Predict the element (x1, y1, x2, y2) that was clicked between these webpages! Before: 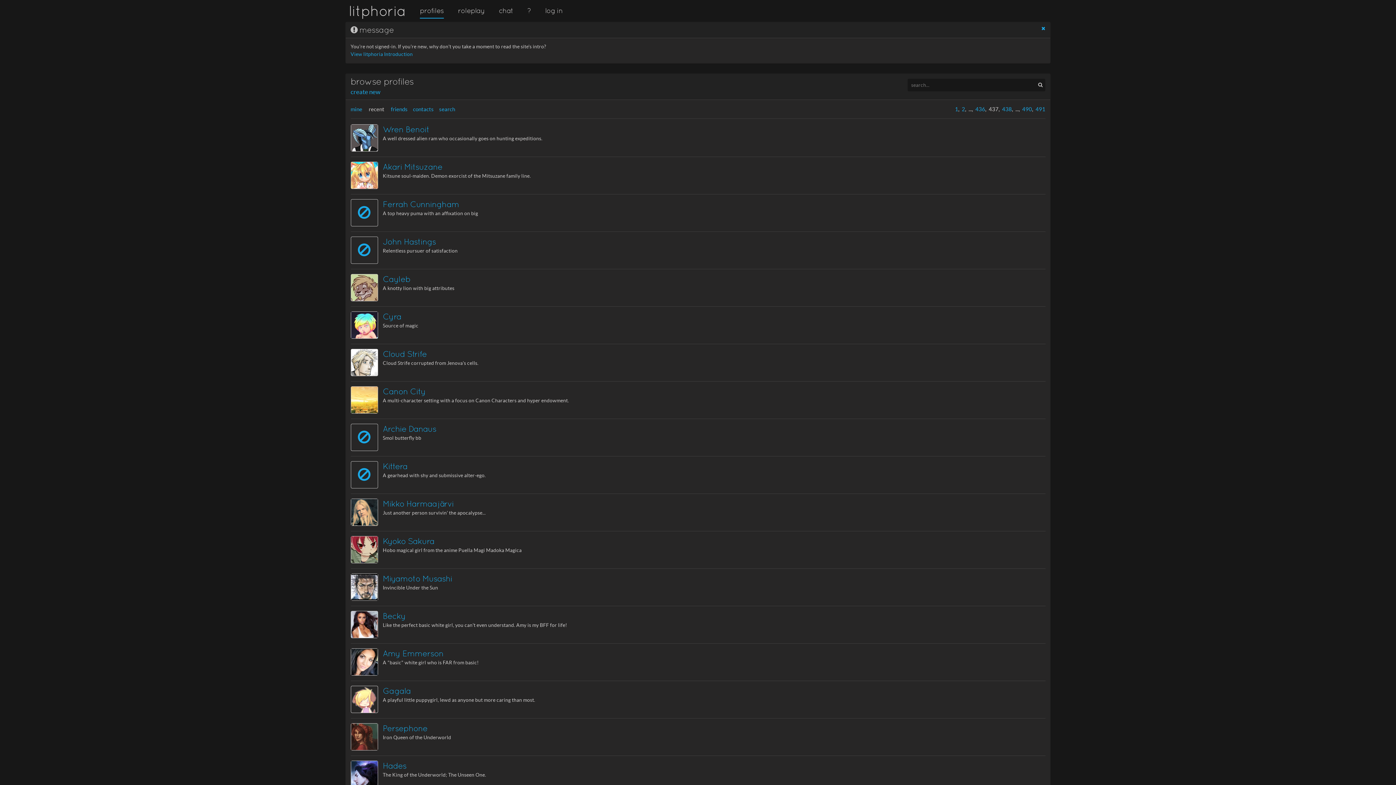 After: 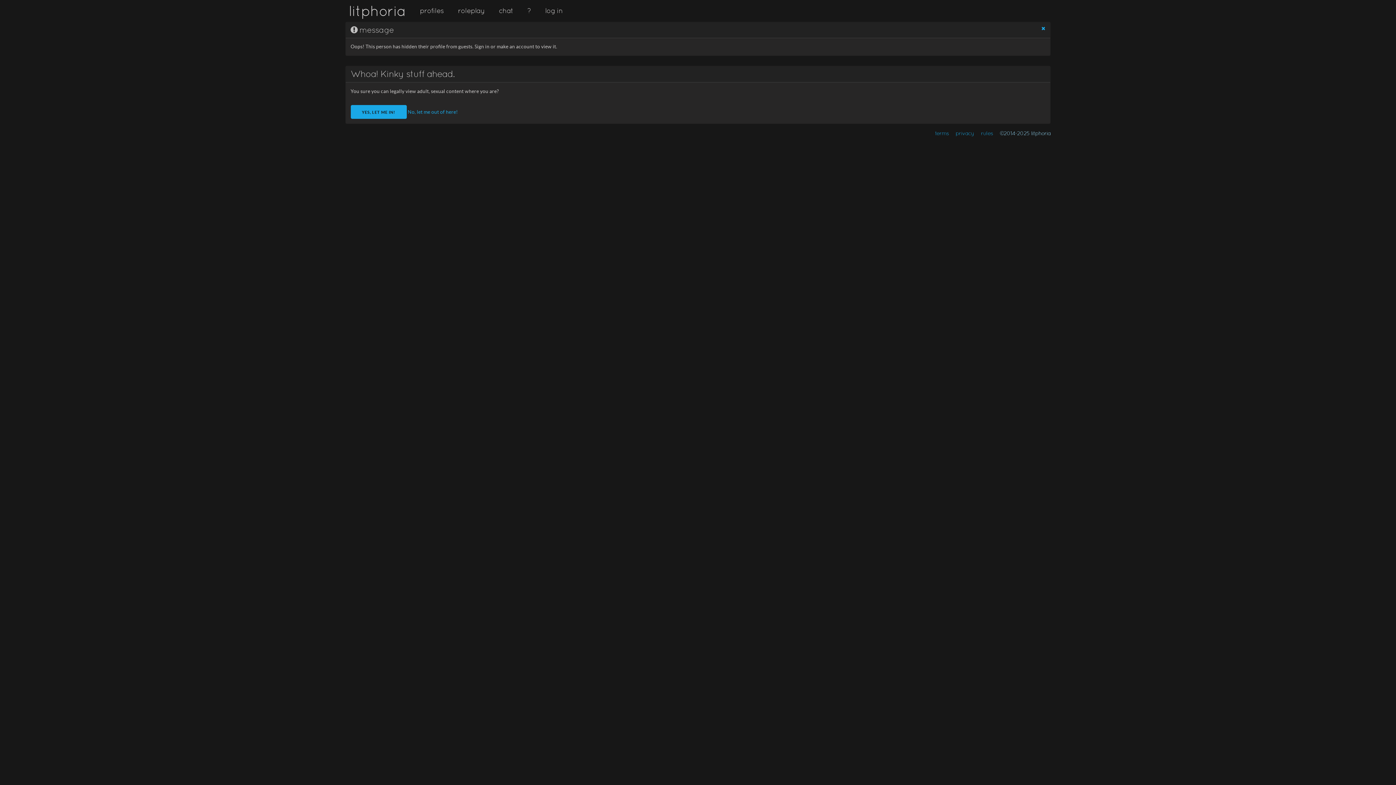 Action: bbox: (382, 461, 407, 471) label: Kittera